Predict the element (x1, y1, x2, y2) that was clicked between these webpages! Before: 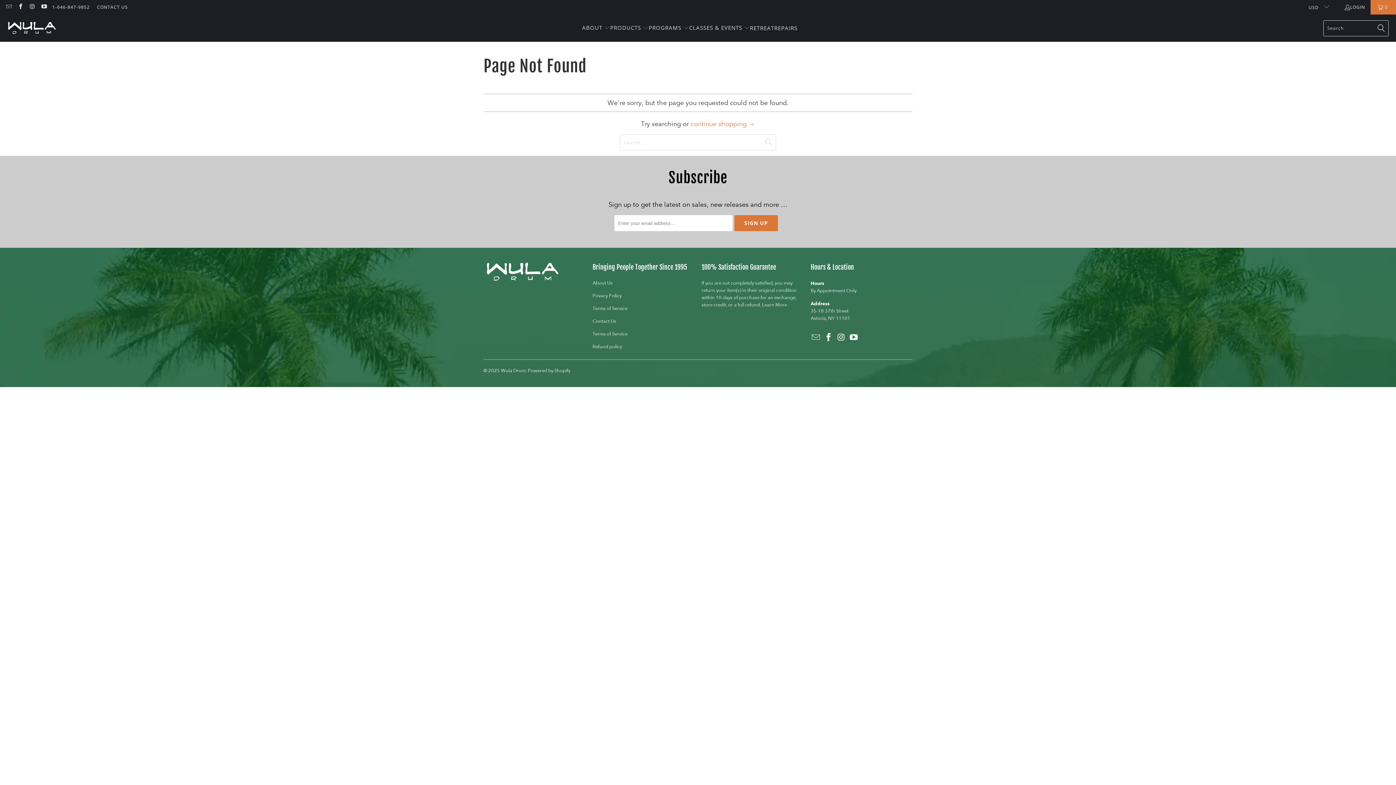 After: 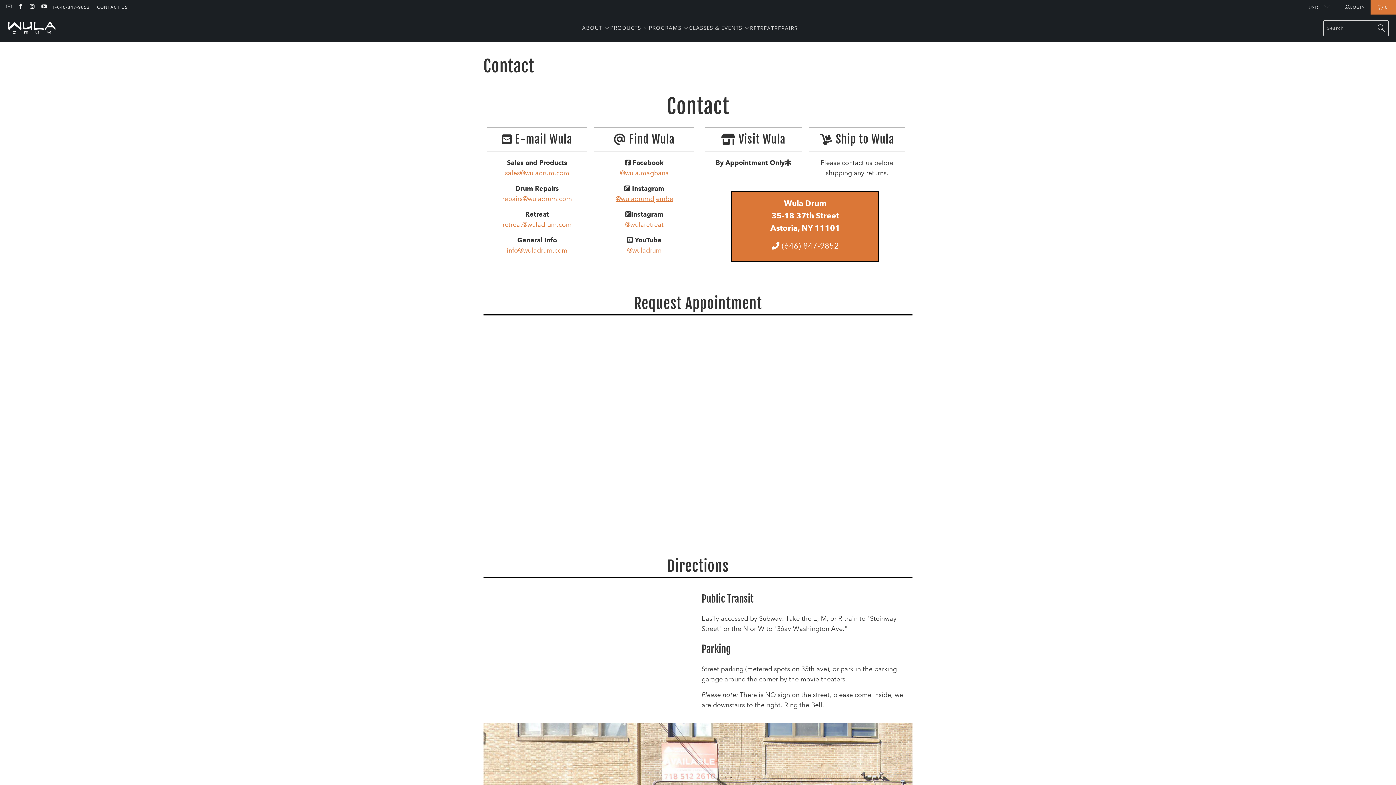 Action: bbox: (592, 318, 616, 324) label: Contact Us